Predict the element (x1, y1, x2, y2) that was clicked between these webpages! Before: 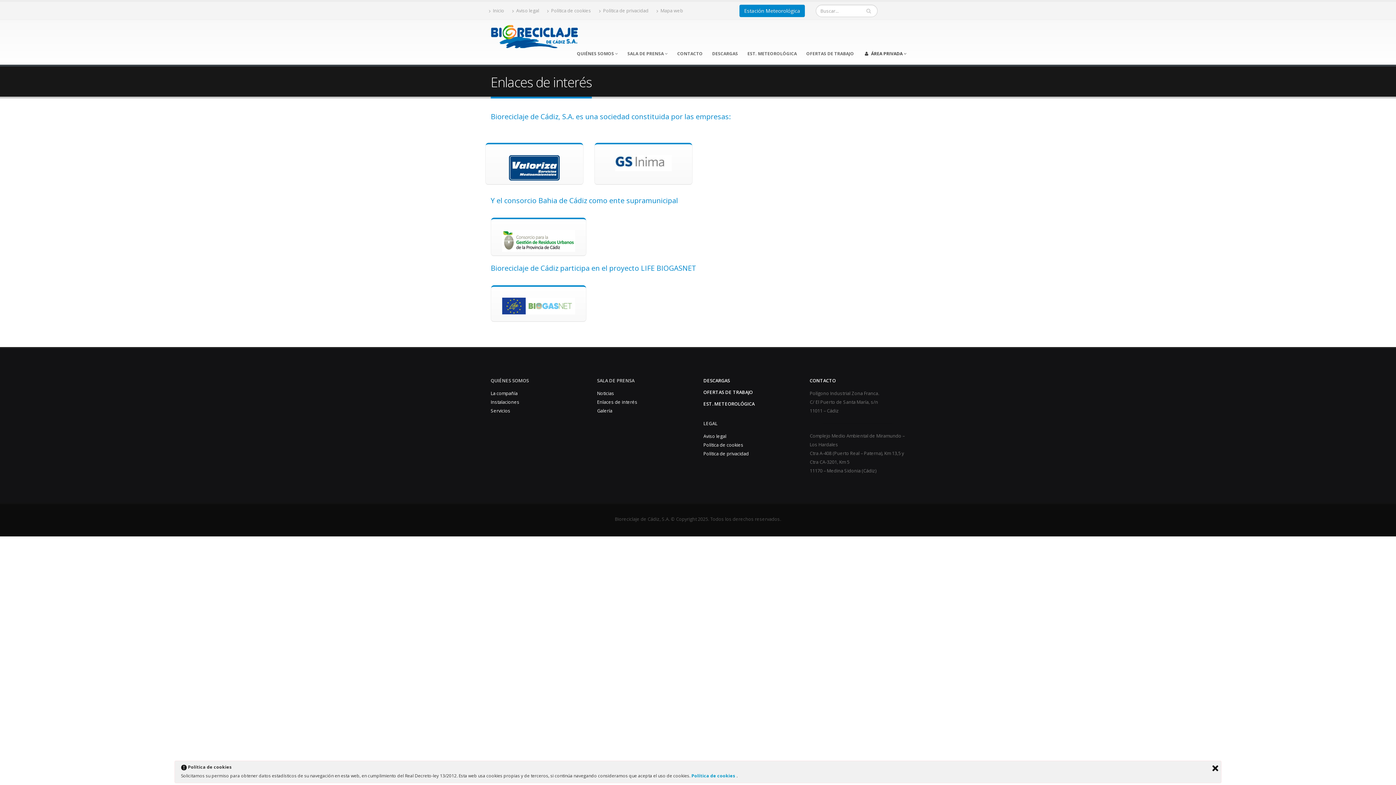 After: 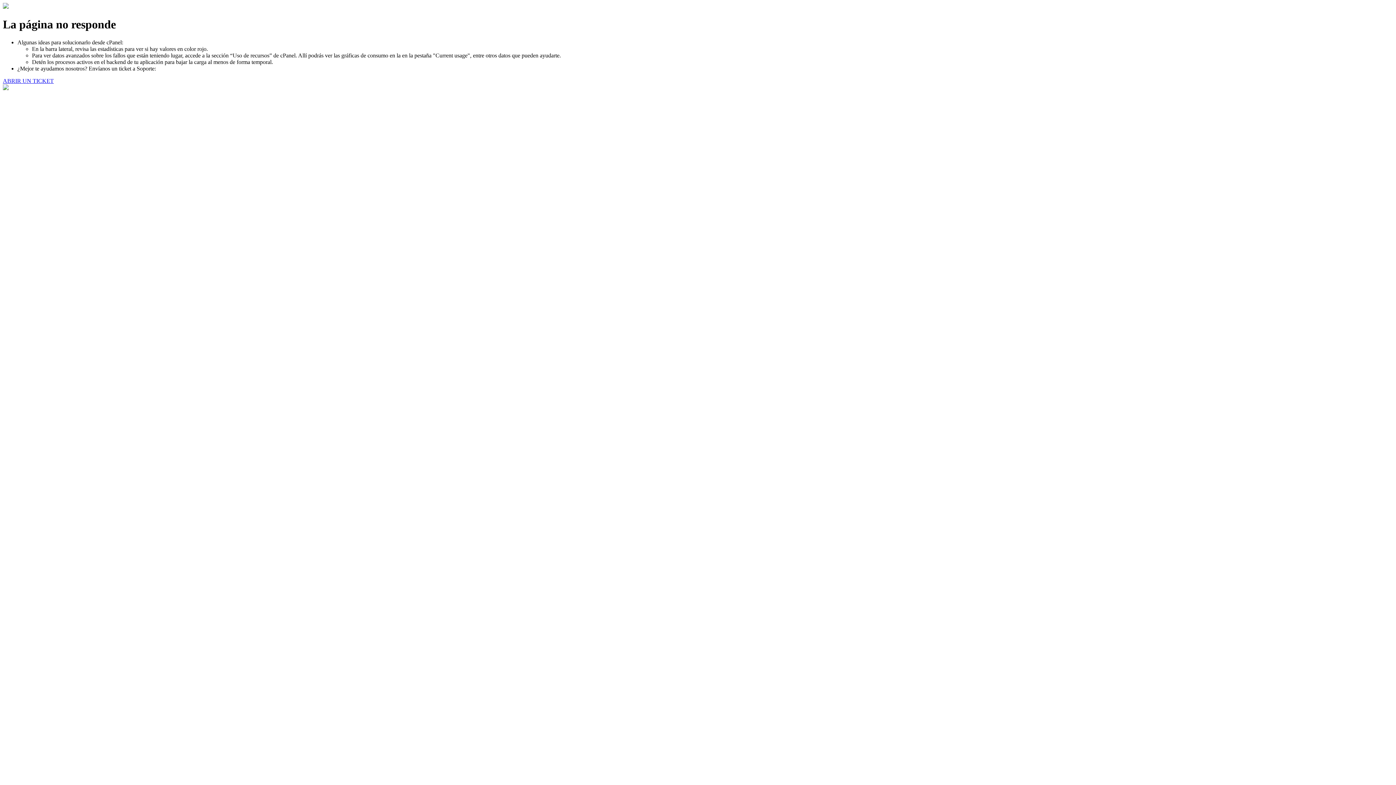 Action: bbox: (509, 163, 560, 170)